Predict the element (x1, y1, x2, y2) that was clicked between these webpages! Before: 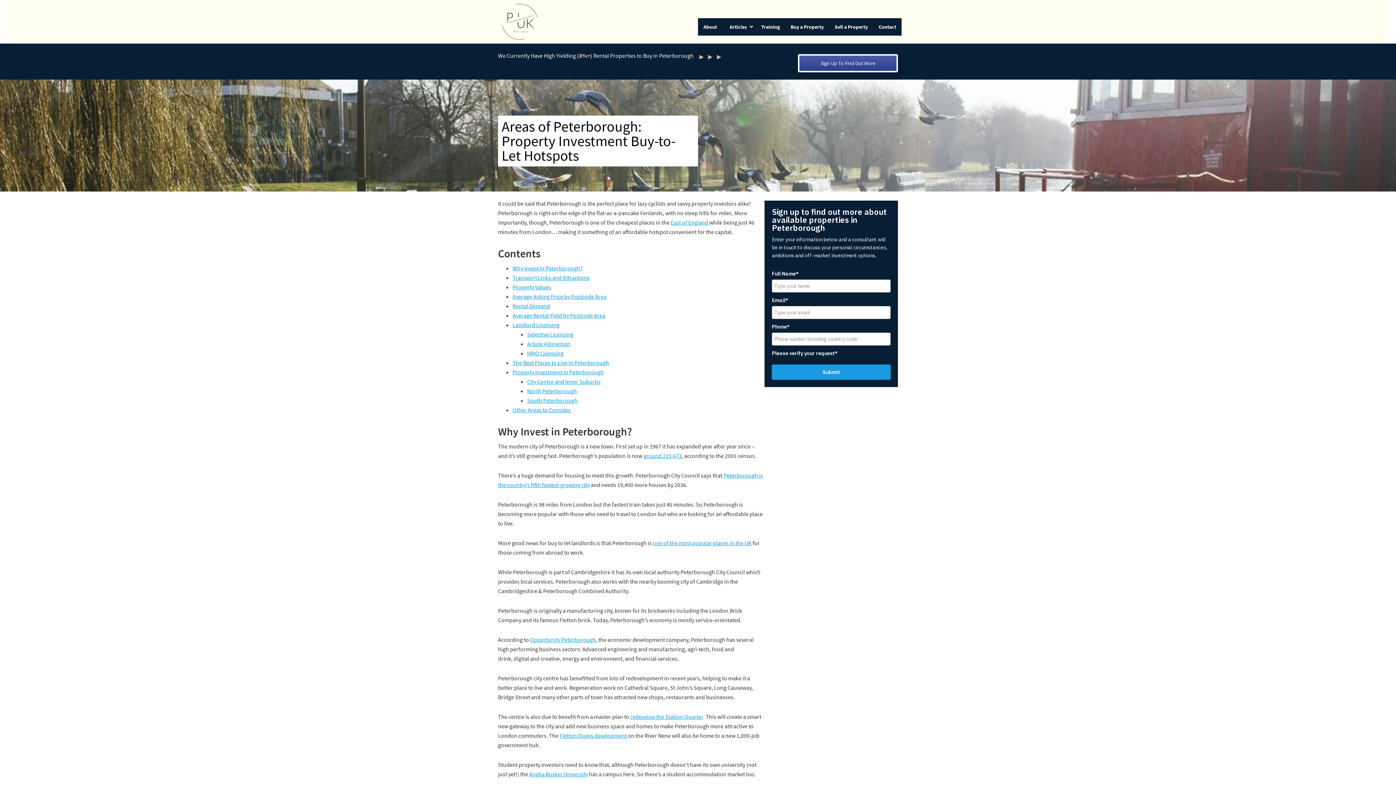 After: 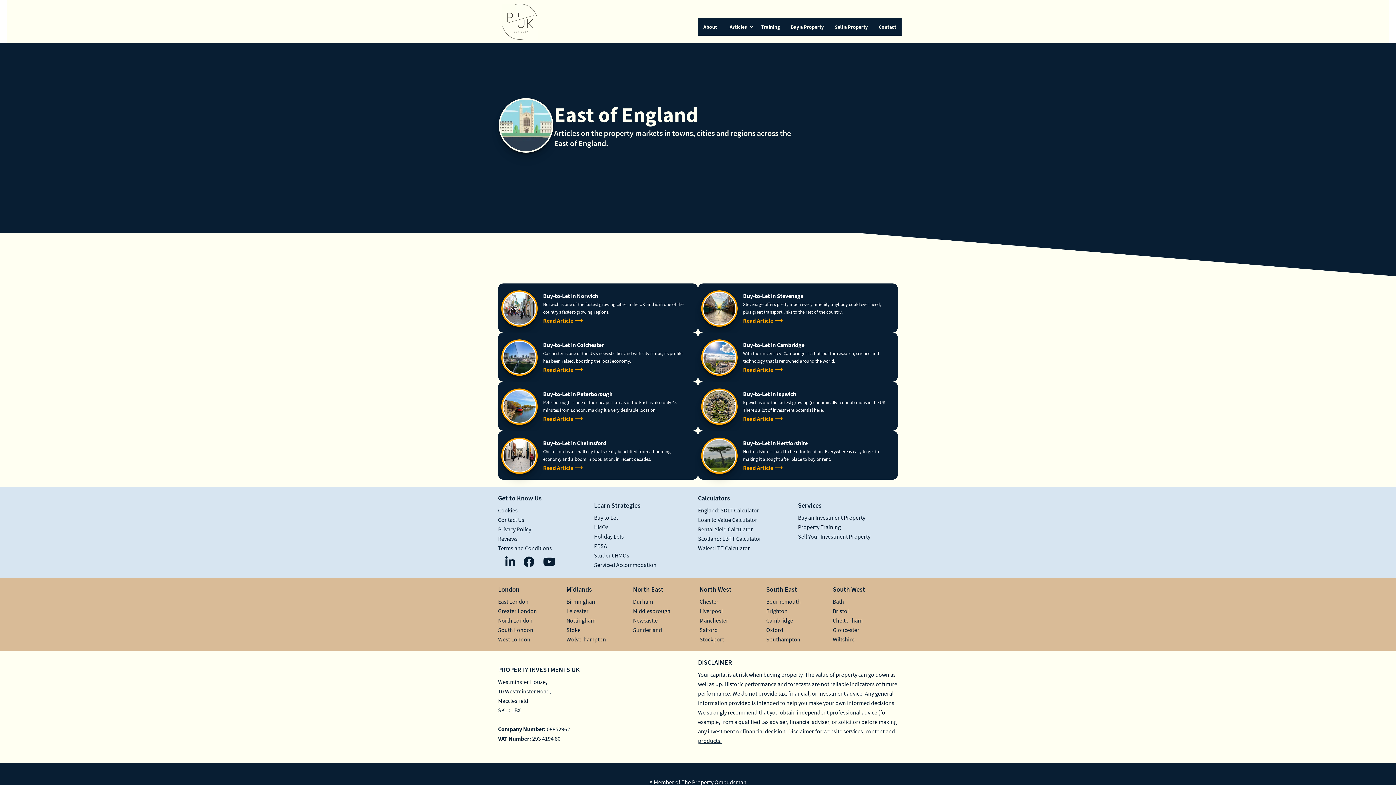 Action: label: East of England  bbox: (670, 218, 709, 226)